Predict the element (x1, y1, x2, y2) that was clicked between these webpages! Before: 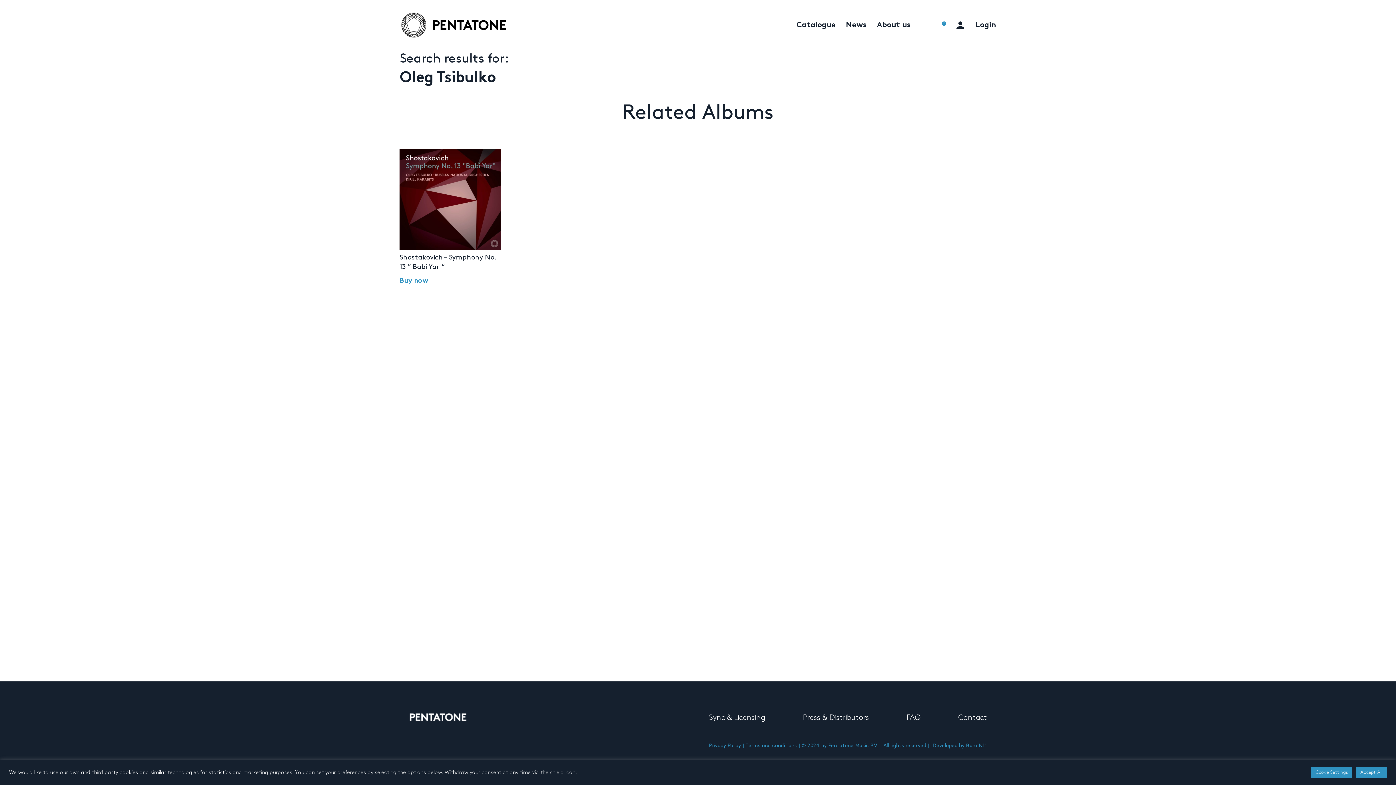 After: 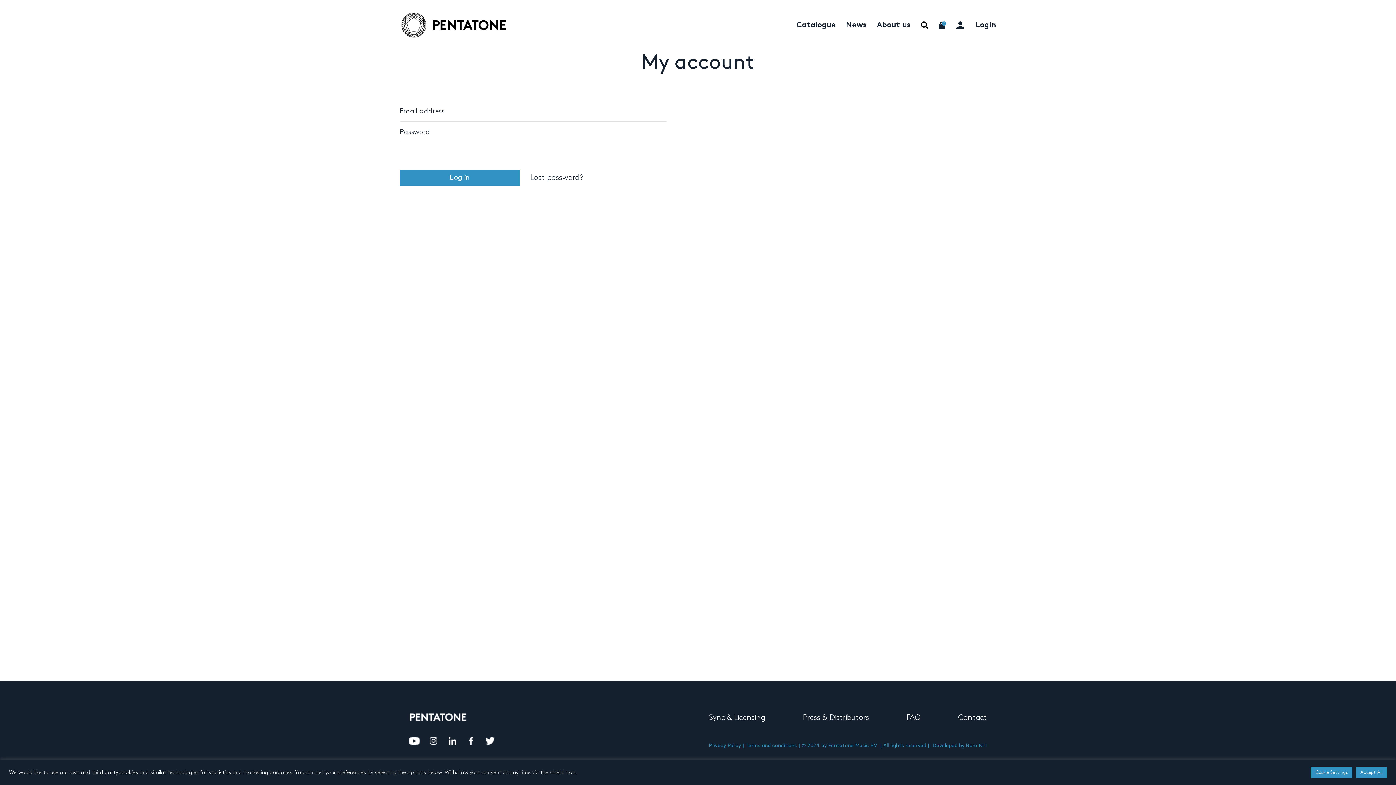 Action: label: My account bbox: (956, 18, 965, 29)